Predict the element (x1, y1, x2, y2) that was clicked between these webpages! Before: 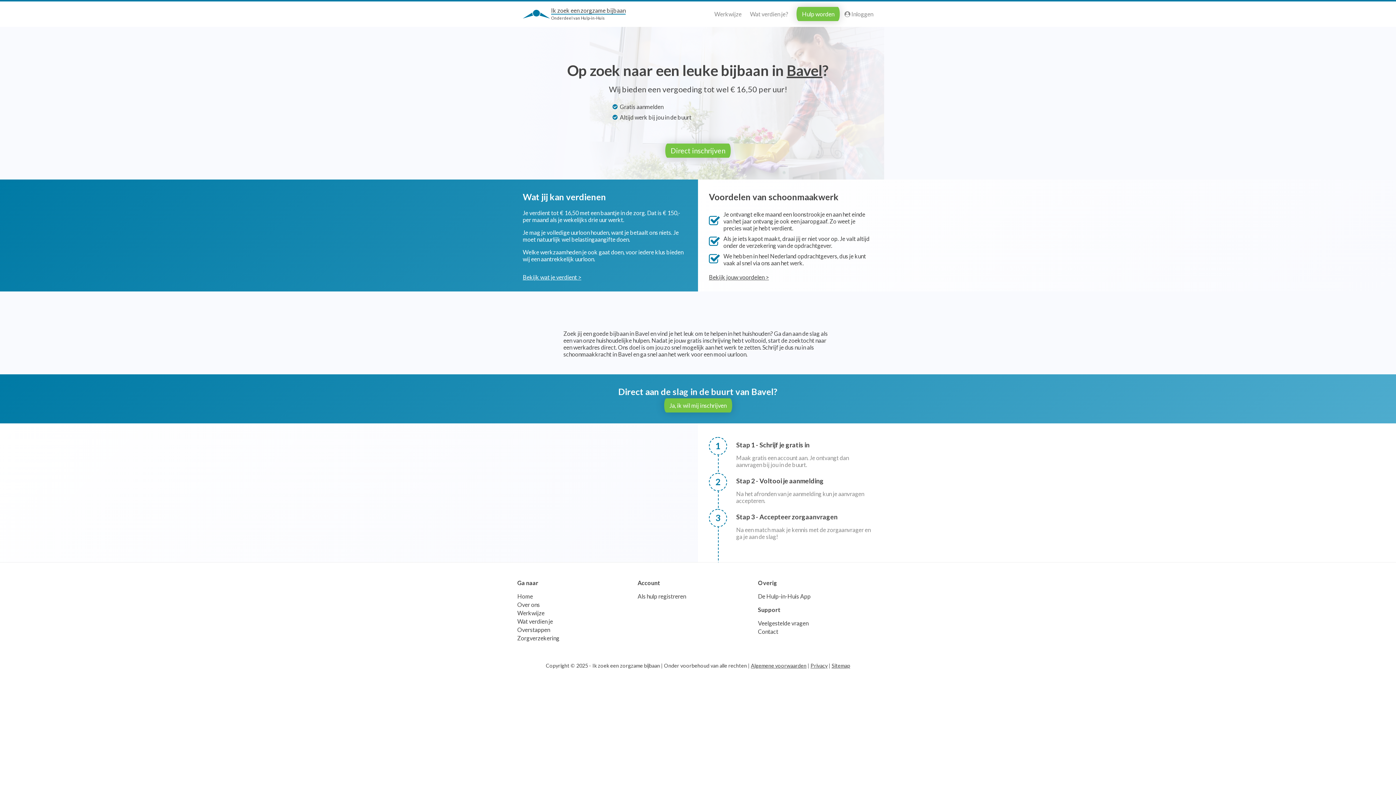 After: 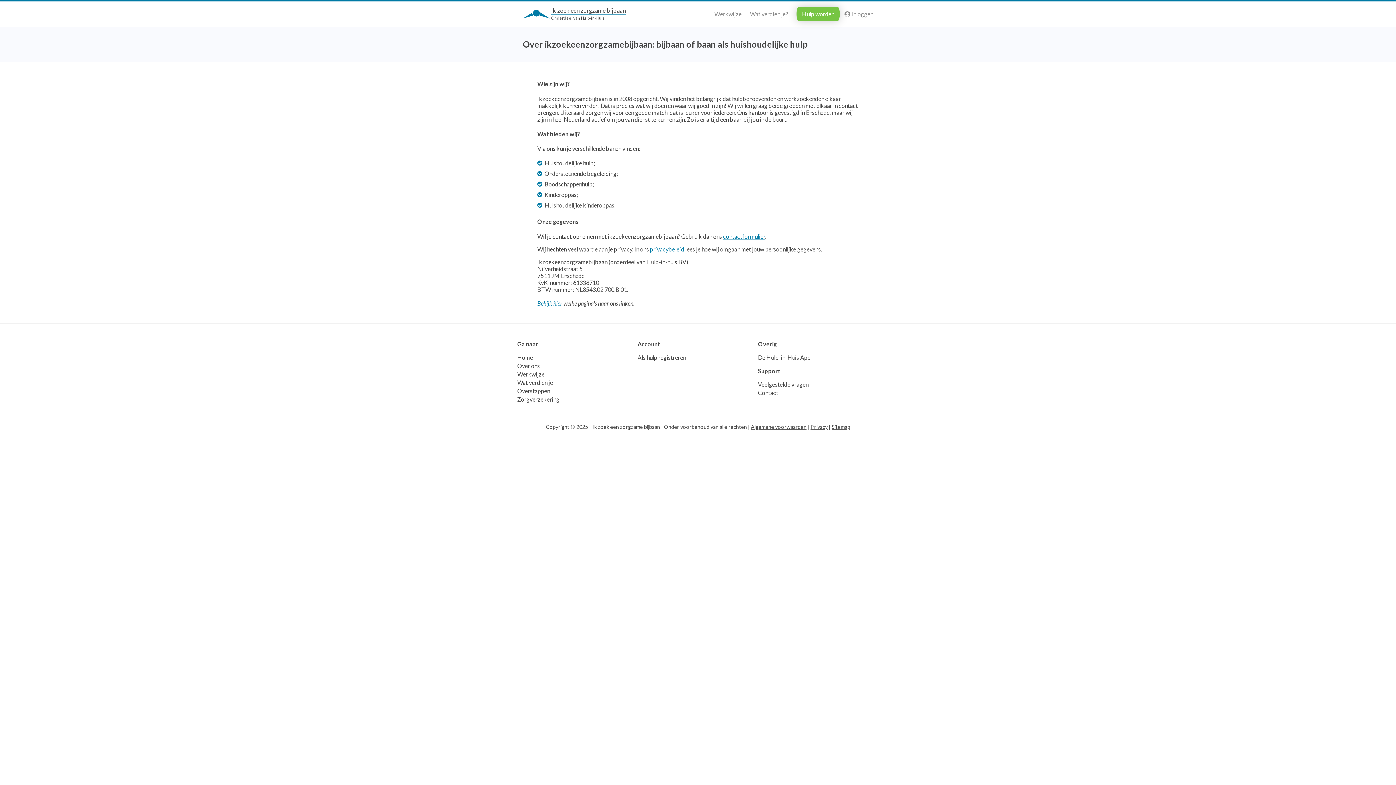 Action: label: Over ons bbox: (517, 601, 540, 608)